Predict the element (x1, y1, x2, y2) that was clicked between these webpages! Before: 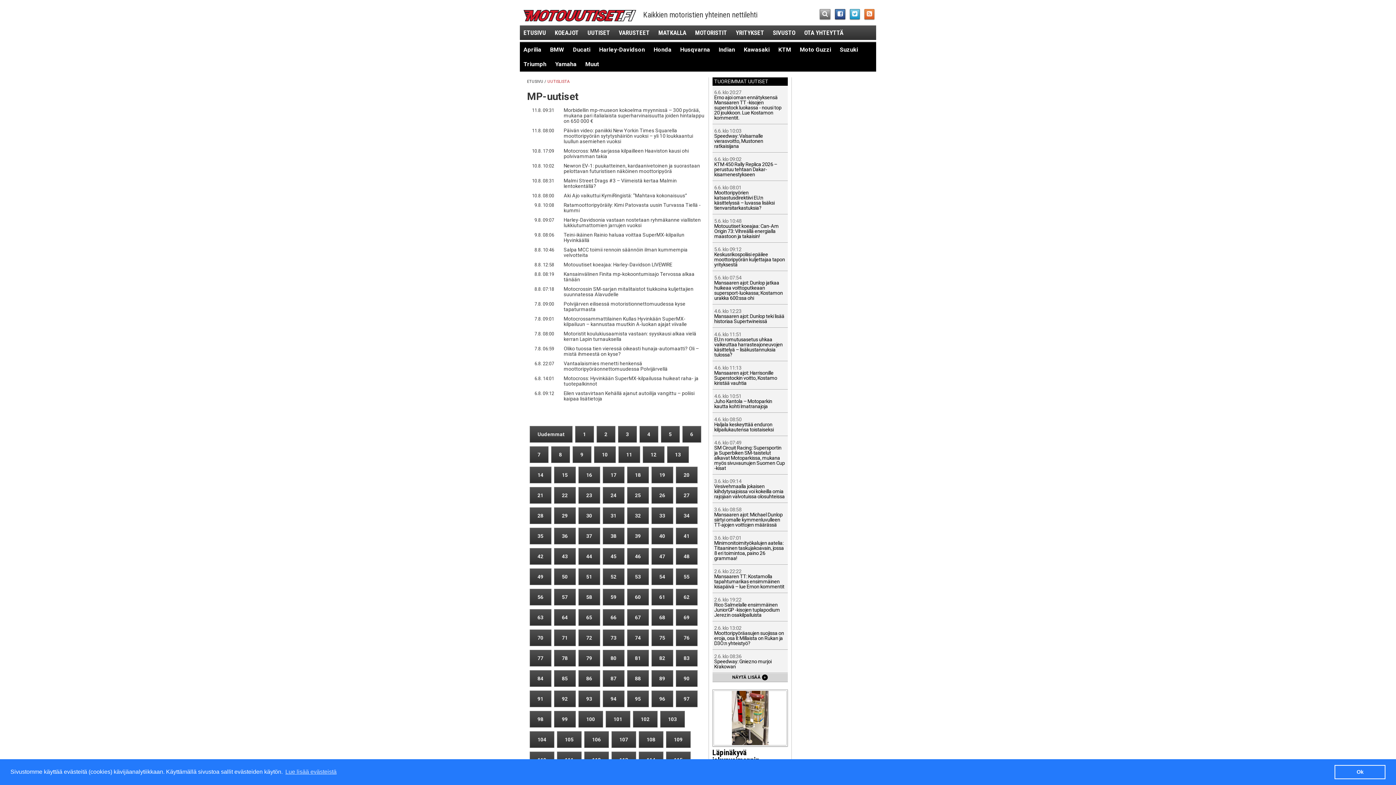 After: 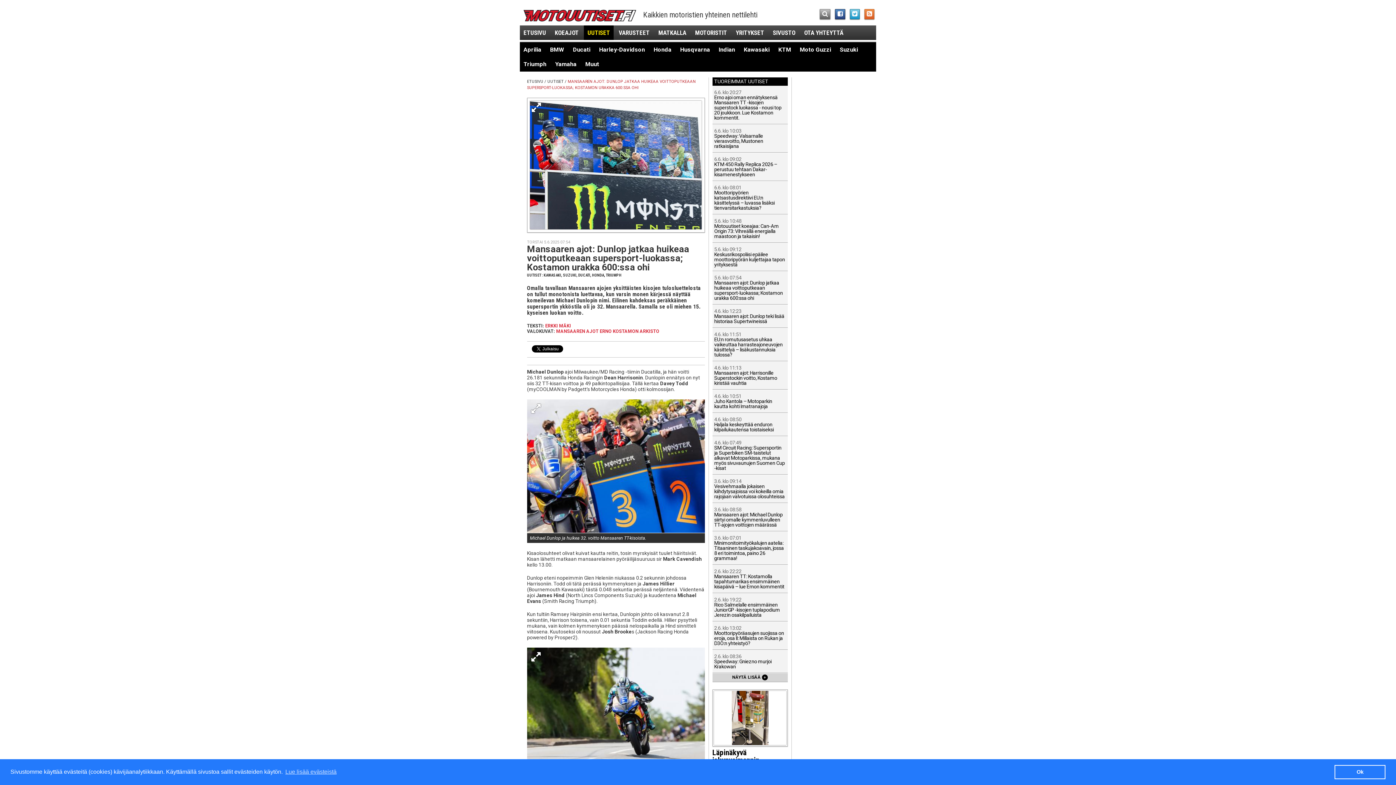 Action: bbox: (714, 275, 786, 300) label: 5.6. klo 07:54
Mansaaren ajot: Dunlop jatkaa huikeaa voittoputkeaan supersport-luokassa; Kostamon urakka 600:ssa ohi